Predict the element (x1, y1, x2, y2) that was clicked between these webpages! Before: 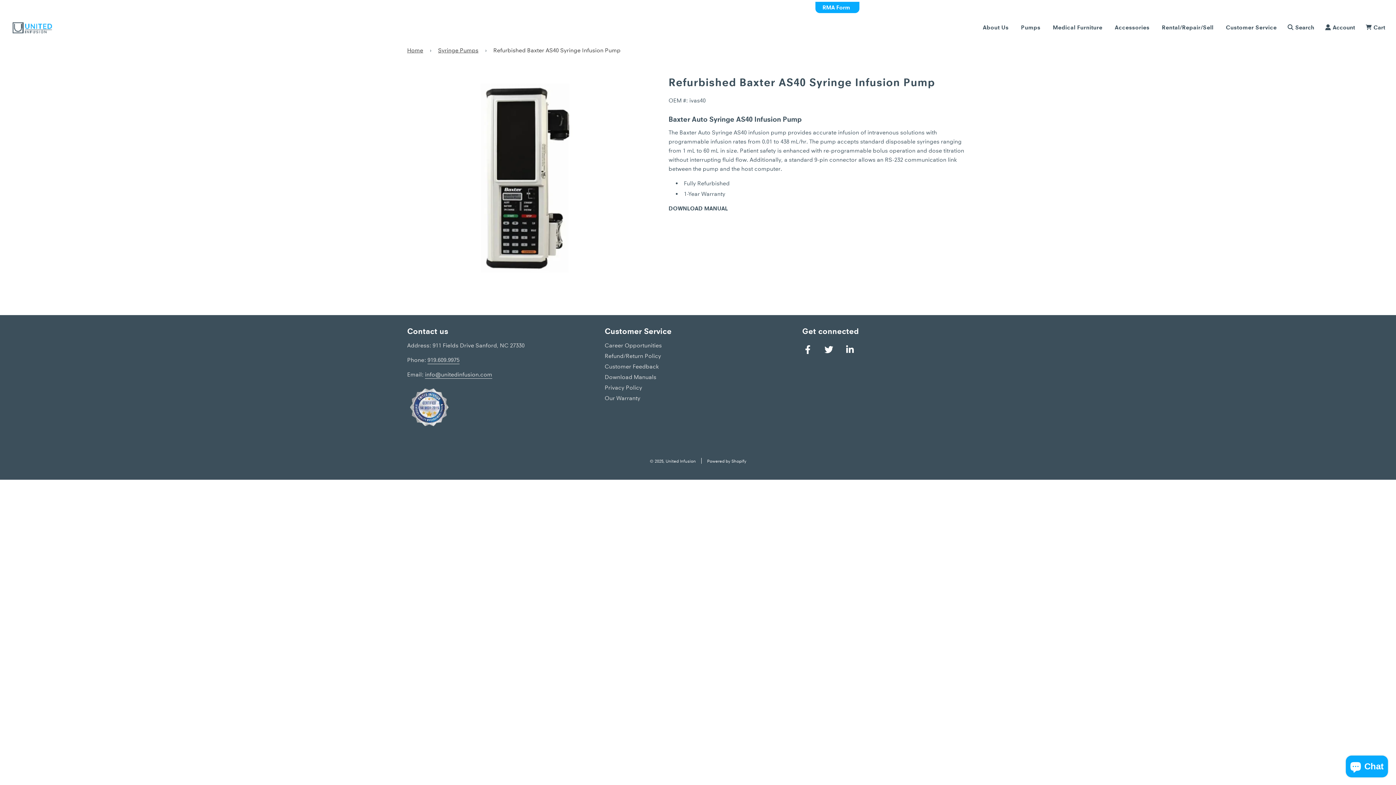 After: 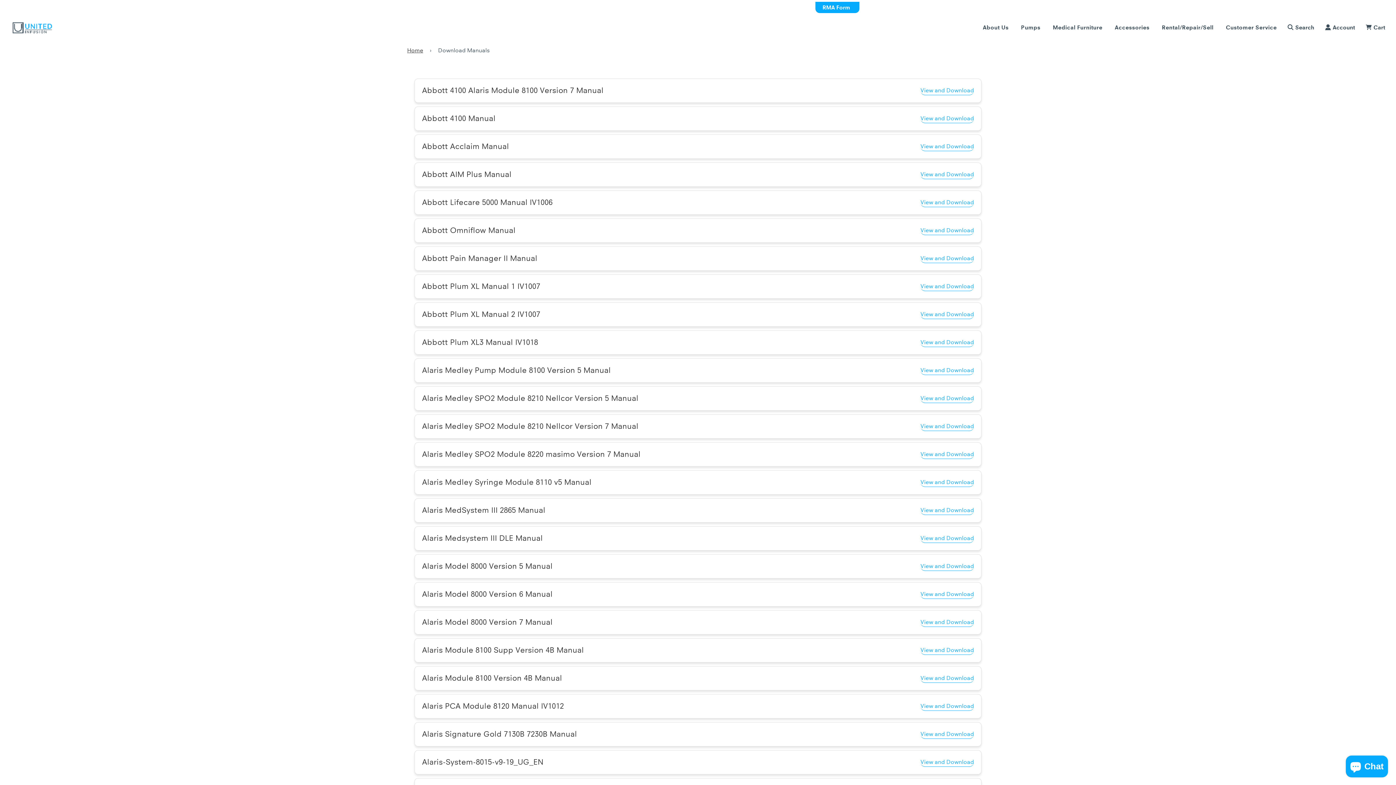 Action: label: Download Manuals bbox: (604, 373, 656, 380)